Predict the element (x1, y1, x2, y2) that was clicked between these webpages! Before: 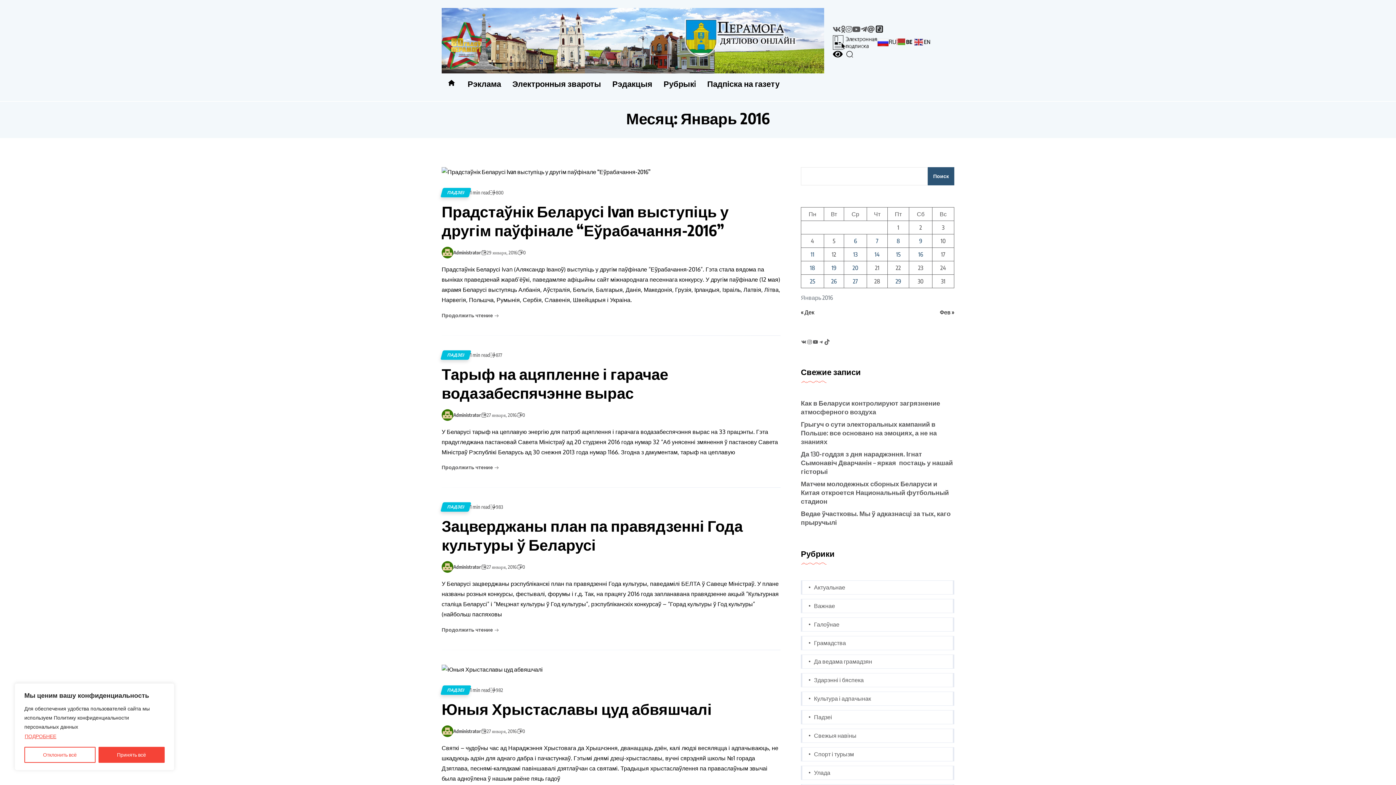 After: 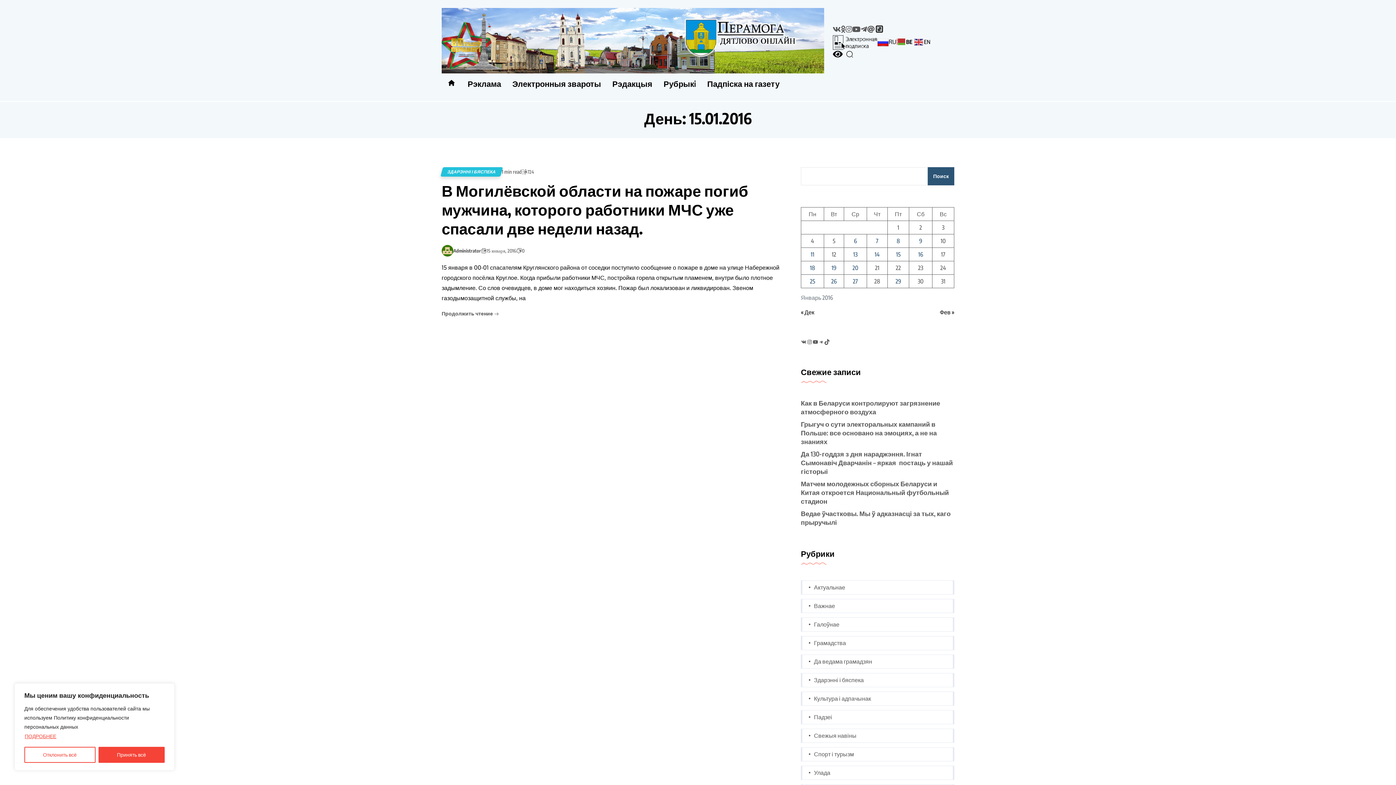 Action: bbox: (889, 249, 907, 259) label: Записи, опубликованные 15.01.2016